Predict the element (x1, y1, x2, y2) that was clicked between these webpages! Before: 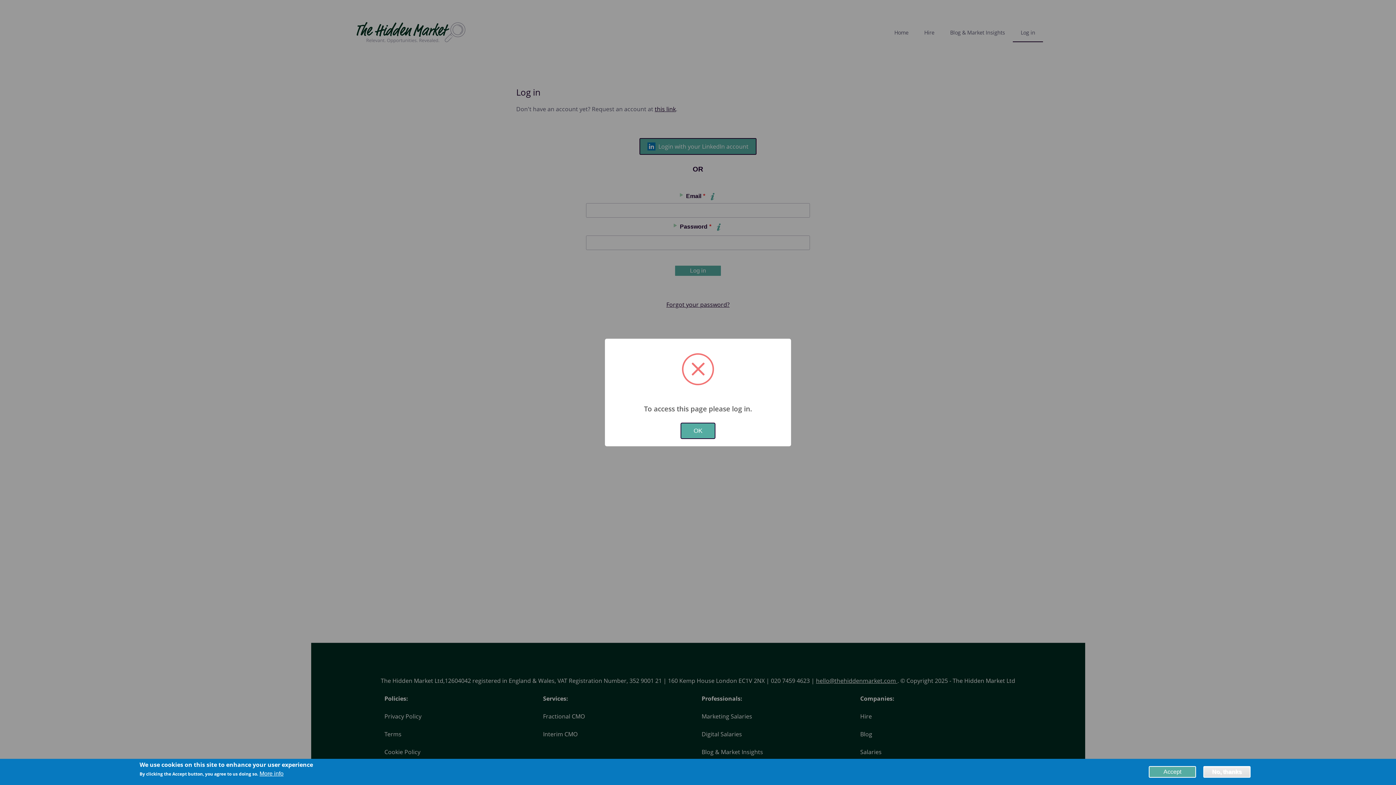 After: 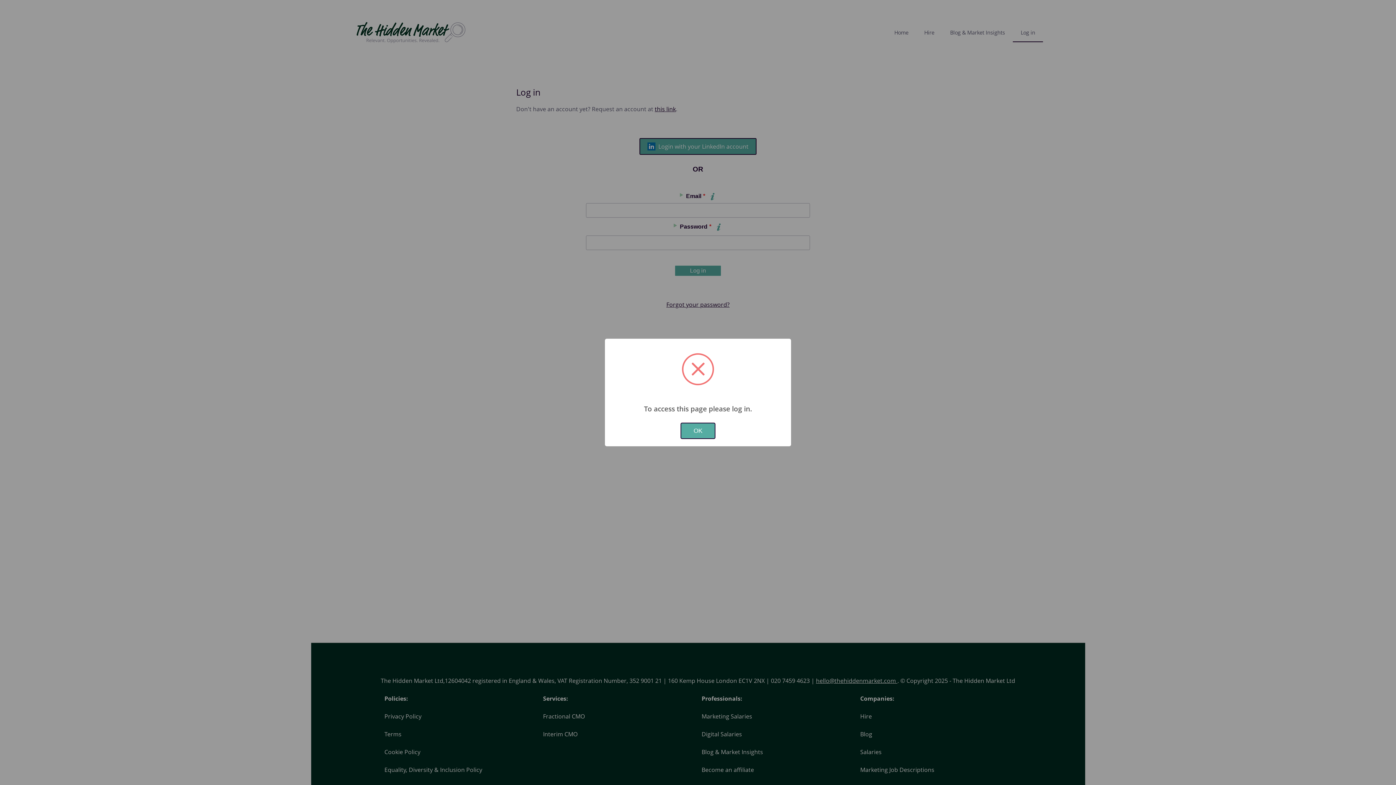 Action: bbox: (1203, 766, 1250, 778) label: No, thanks